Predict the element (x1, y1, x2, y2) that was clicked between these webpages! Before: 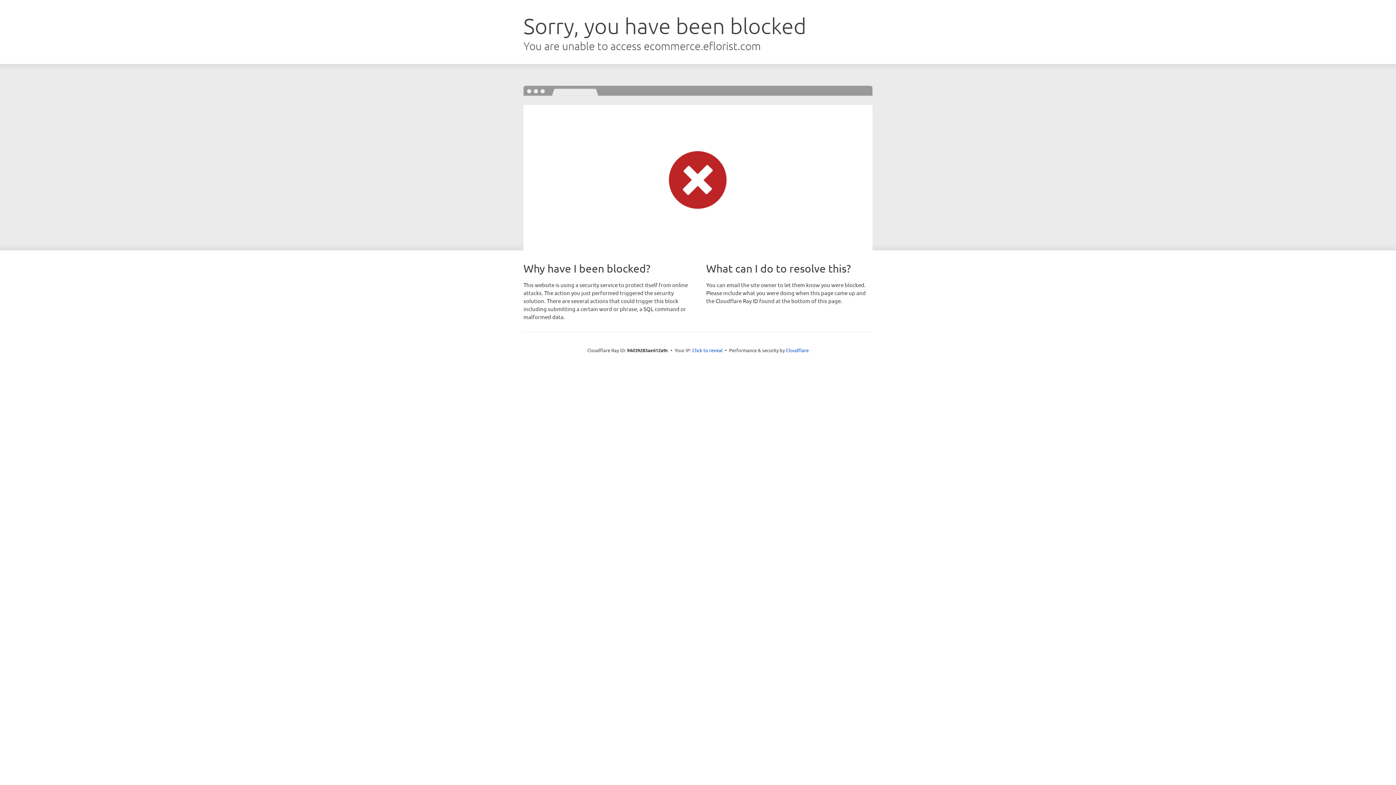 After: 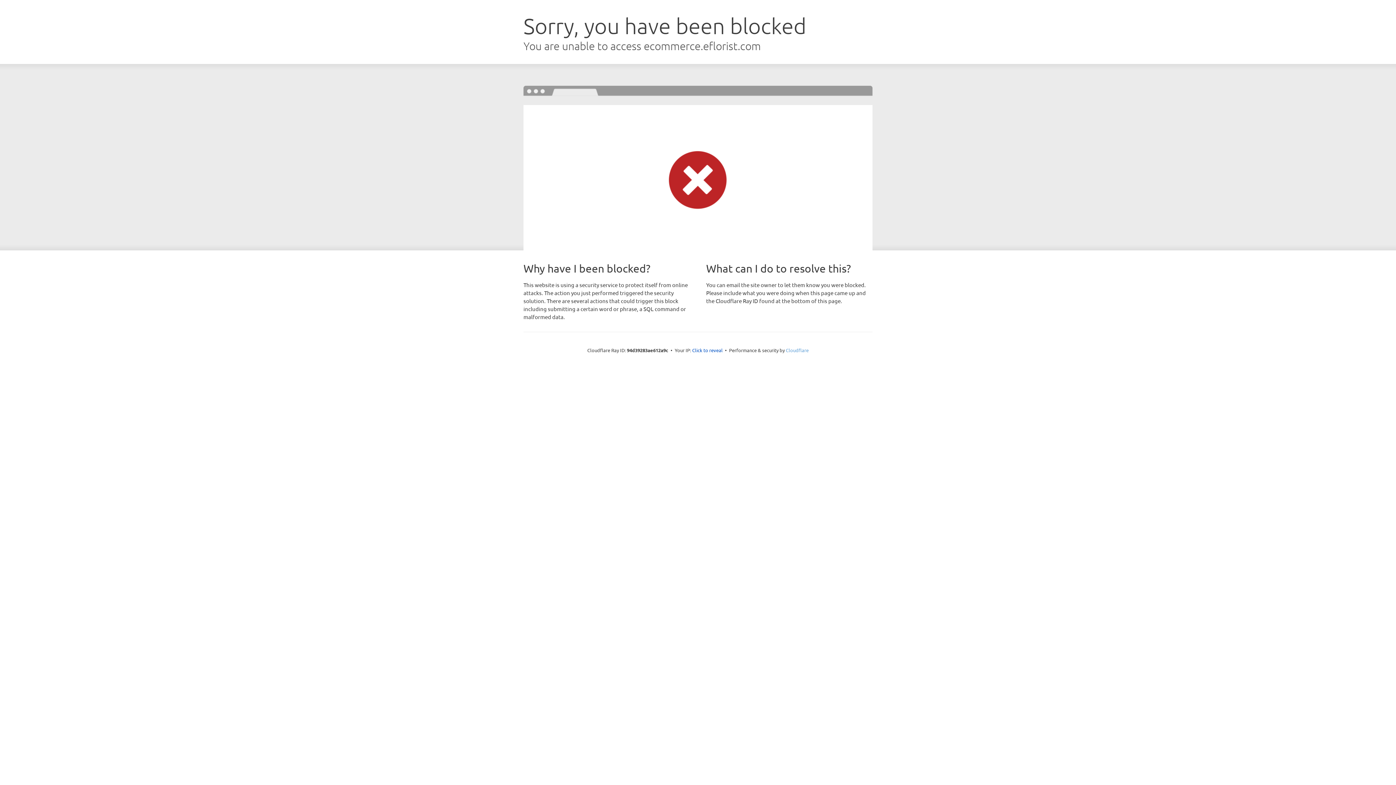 Action: label: Cloudflare bbox: (786, 347, 808, 353)